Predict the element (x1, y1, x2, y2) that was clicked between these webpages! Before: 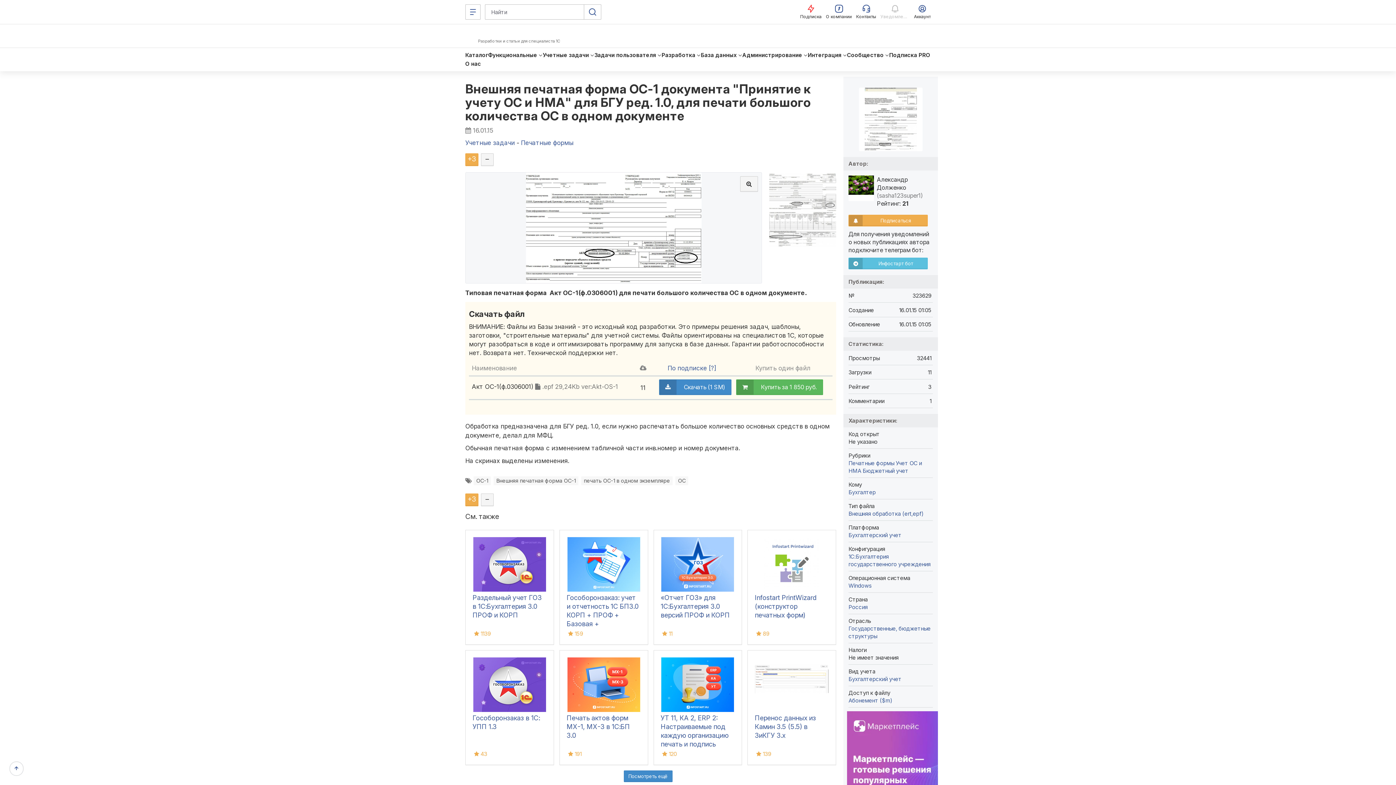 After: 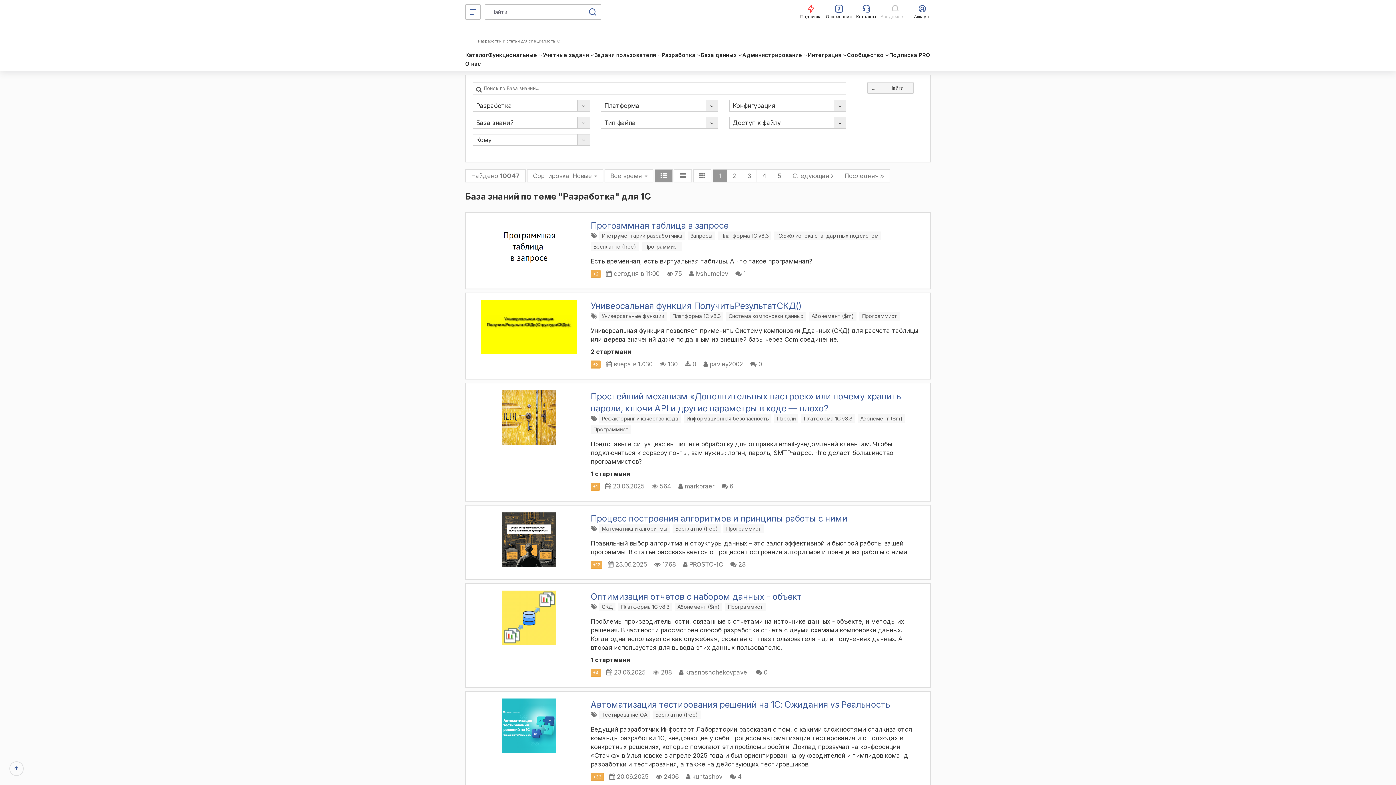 Action: label: Разработка bbox: (661, 50, 701, 59)